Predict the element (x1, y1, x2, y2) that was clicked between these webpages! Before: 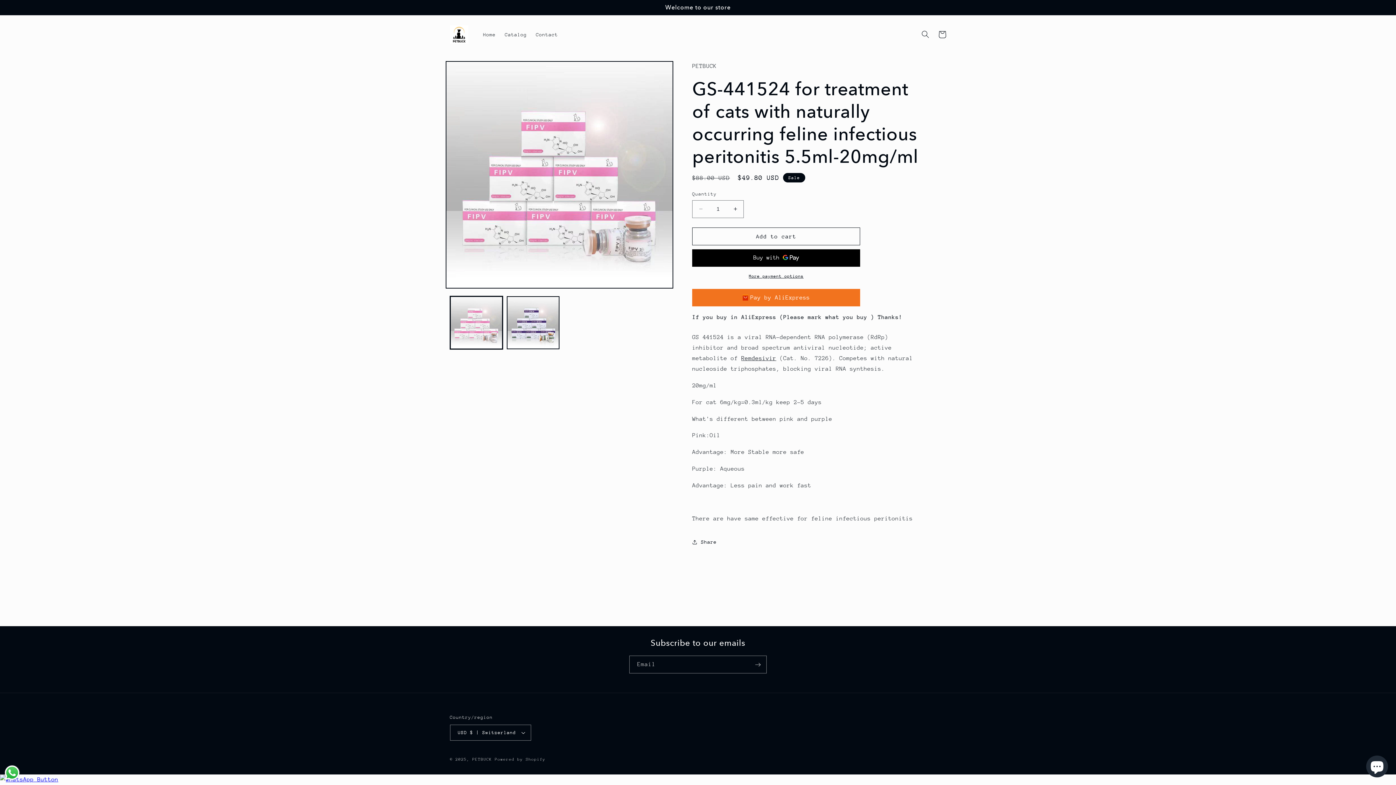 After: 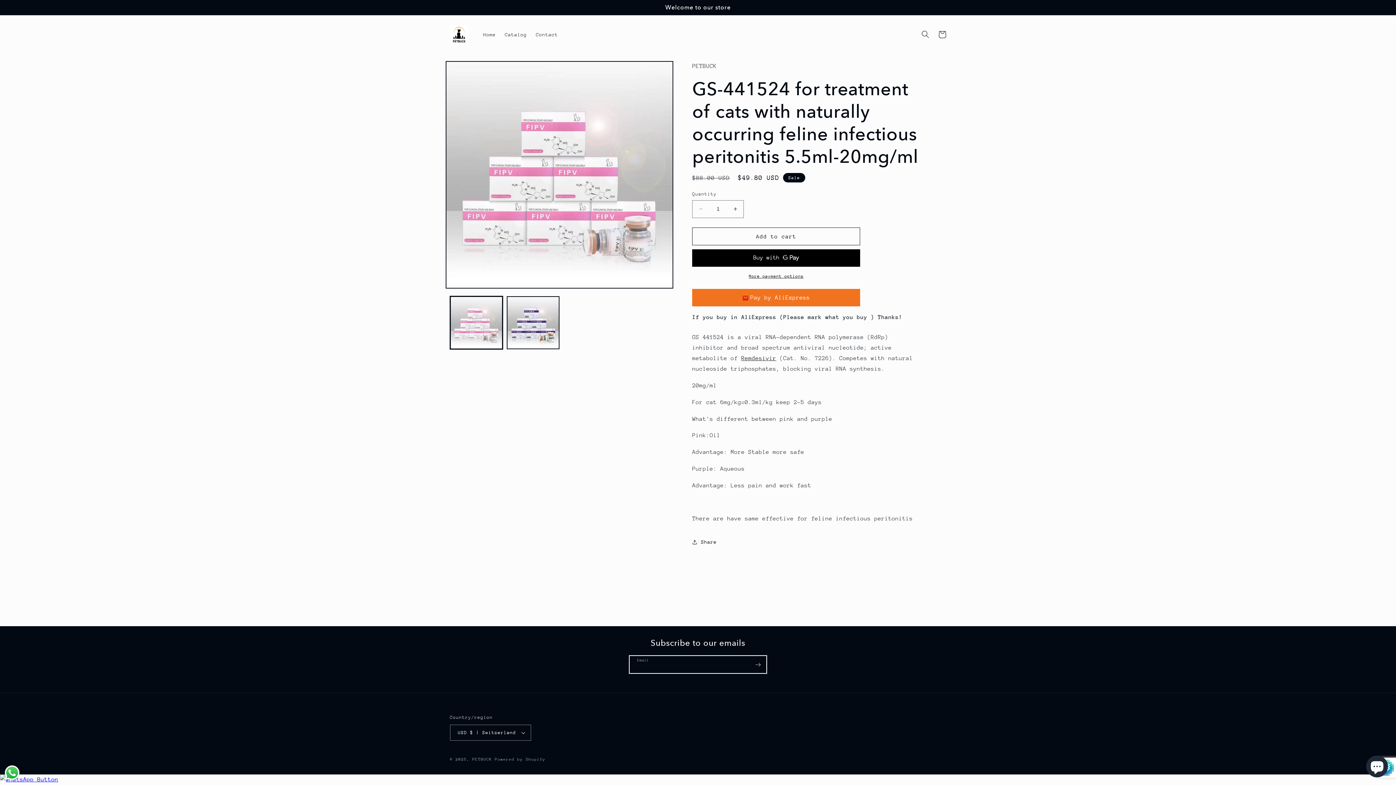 Action: bbox: (749, 656, 766, 673) label: Subscribe